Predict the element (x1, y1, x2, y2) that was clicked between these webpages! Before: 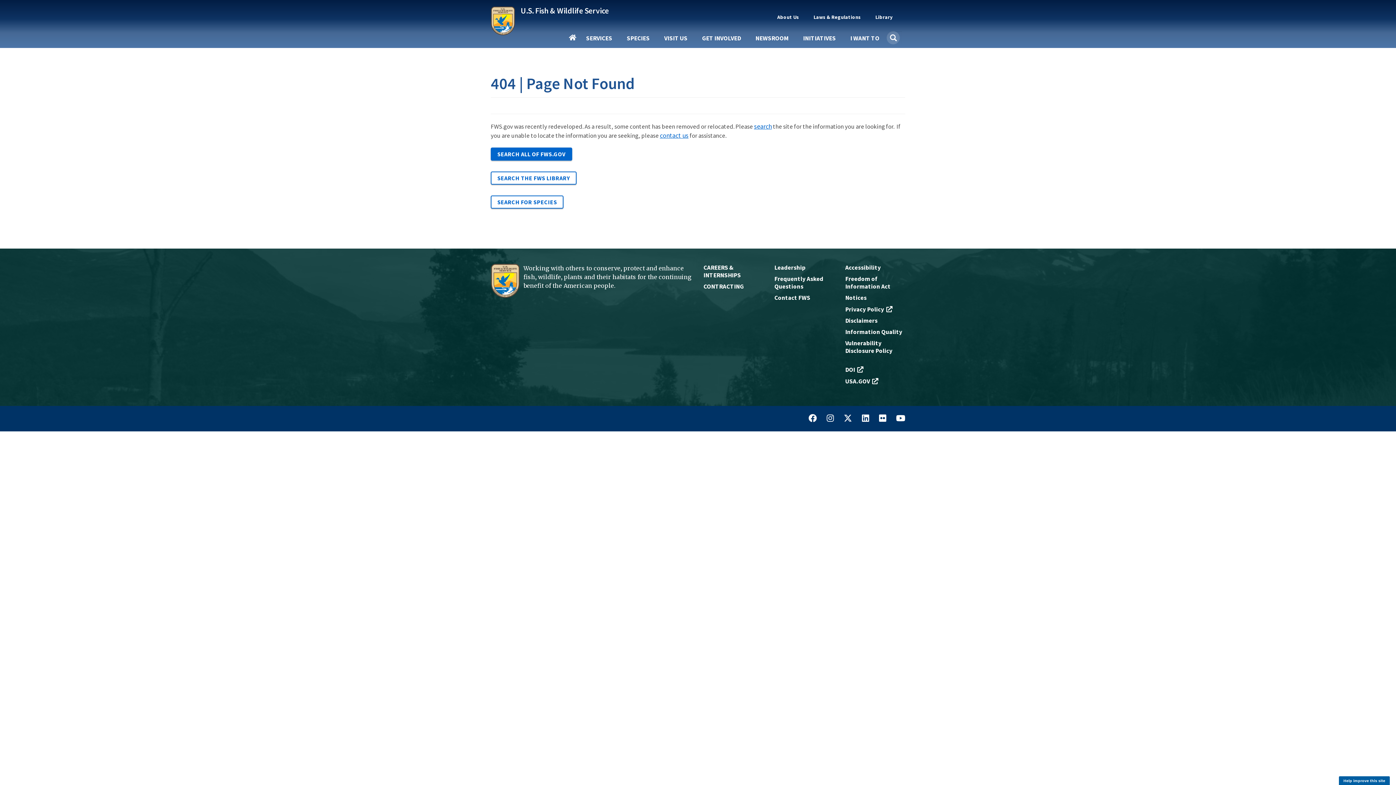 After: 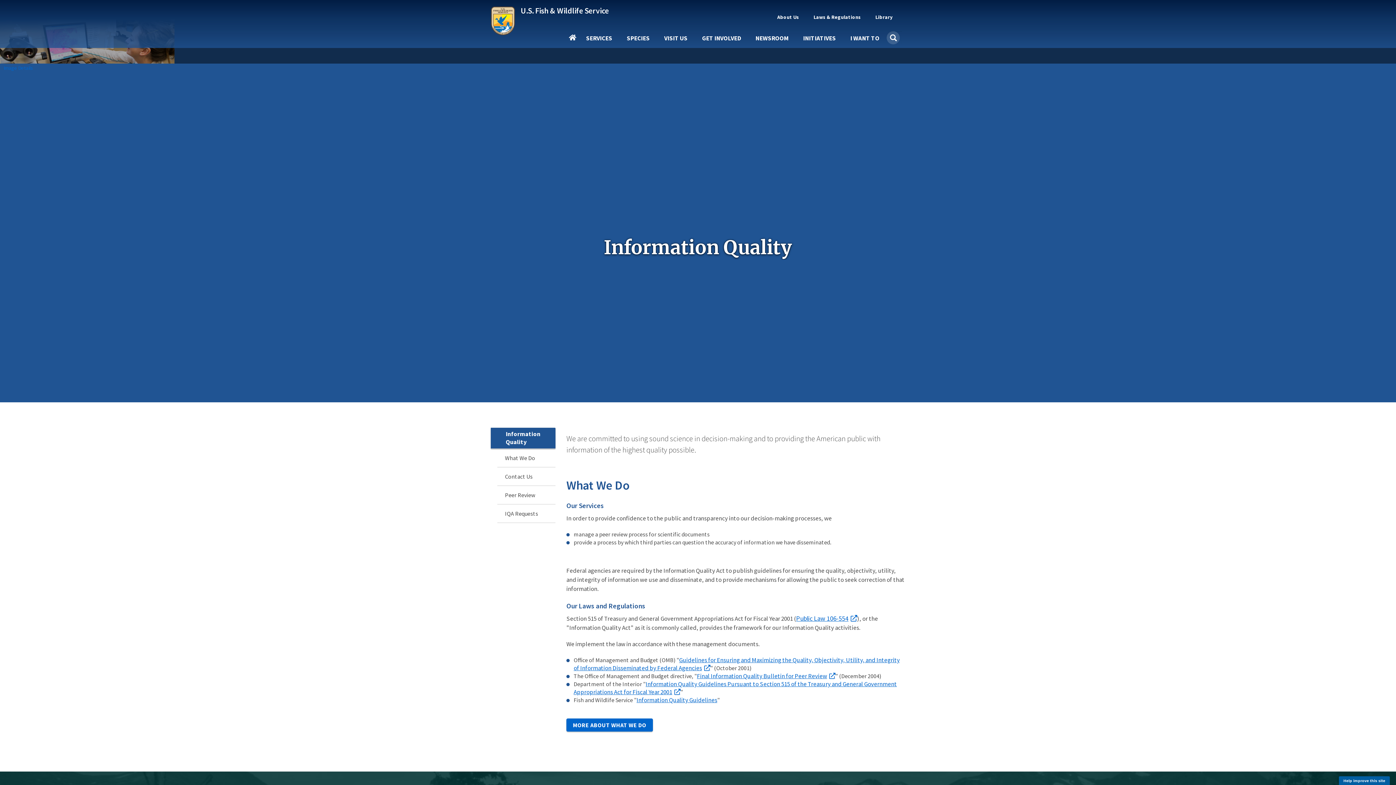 Action: label: Information Quality bbox: (845, 328, 905, 335)